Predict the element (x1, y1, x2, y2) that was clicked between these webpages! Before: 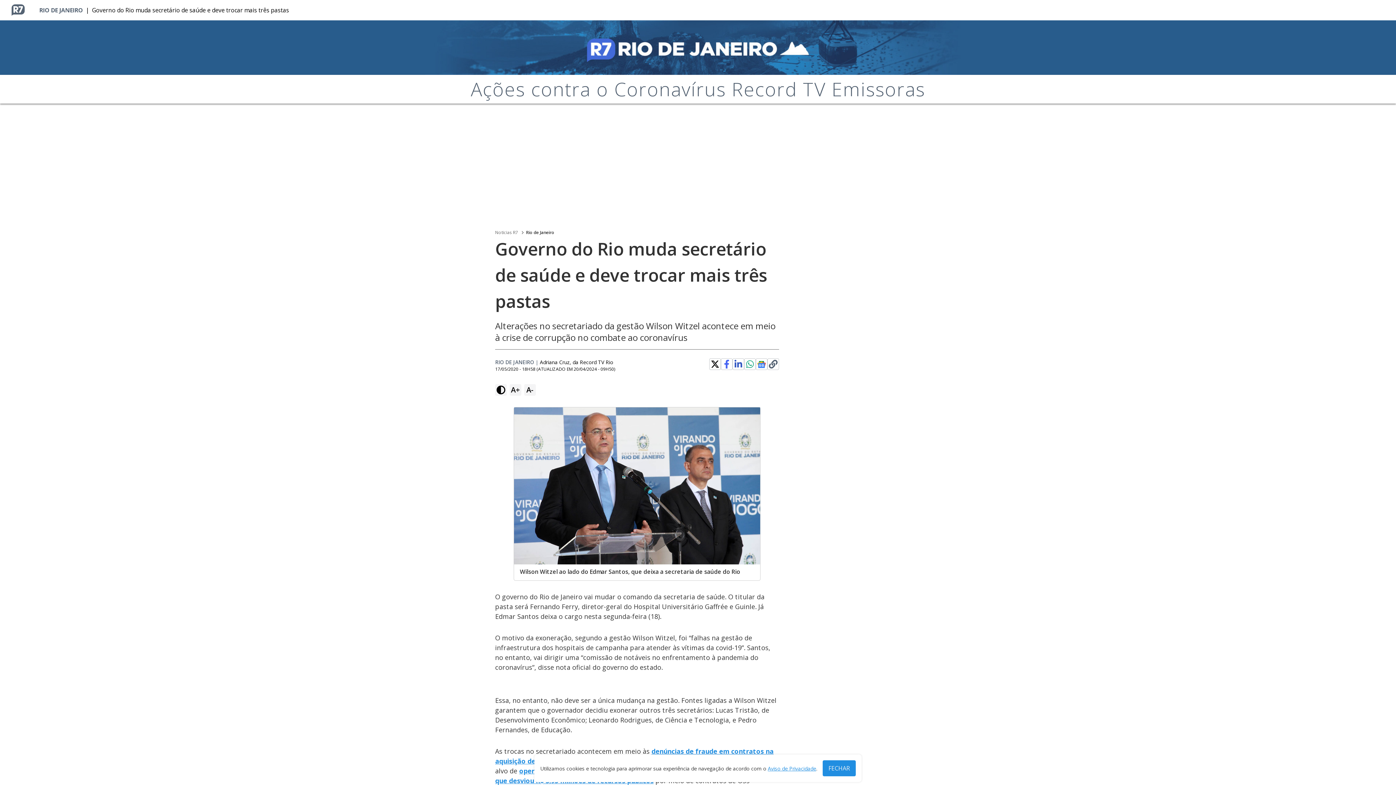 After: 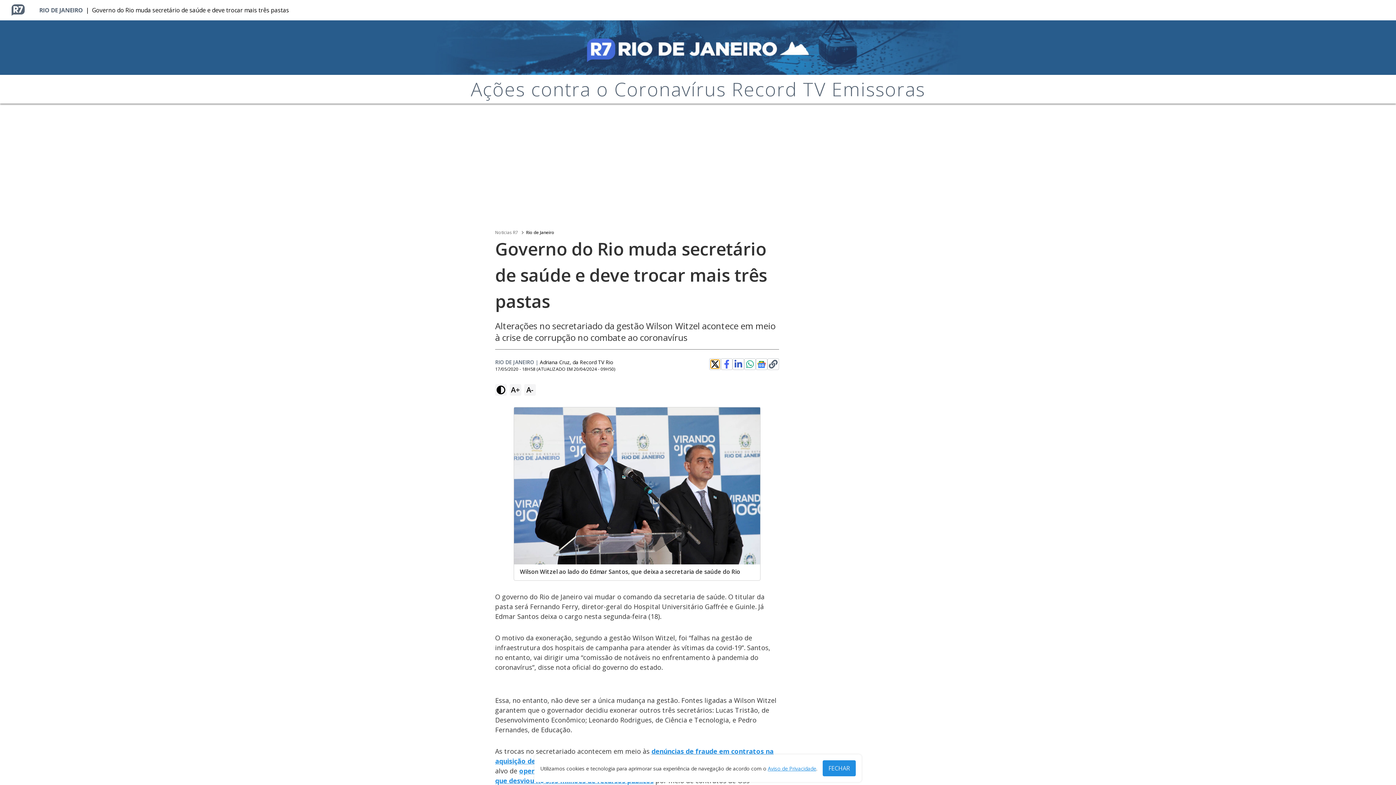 Action: bbox: (710, 360, 719, 368)